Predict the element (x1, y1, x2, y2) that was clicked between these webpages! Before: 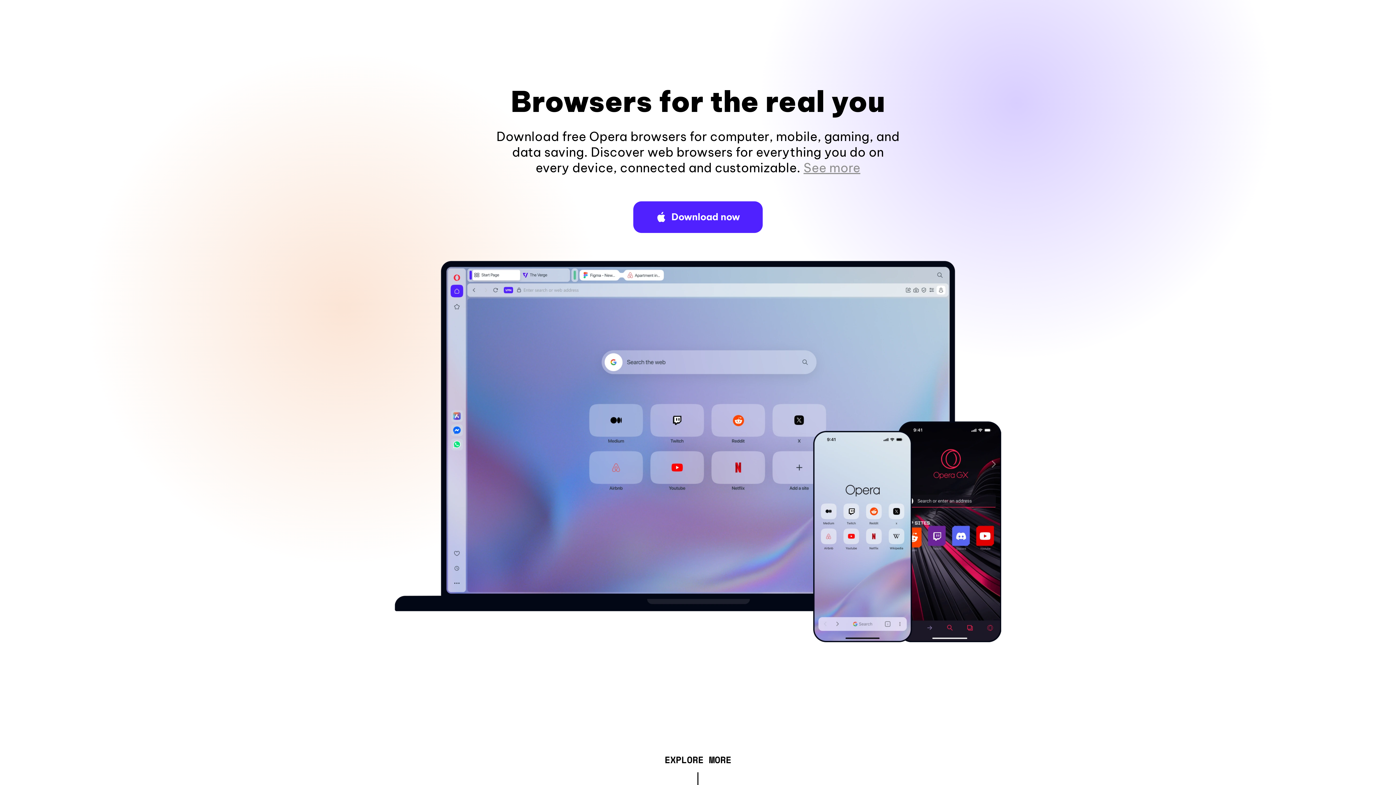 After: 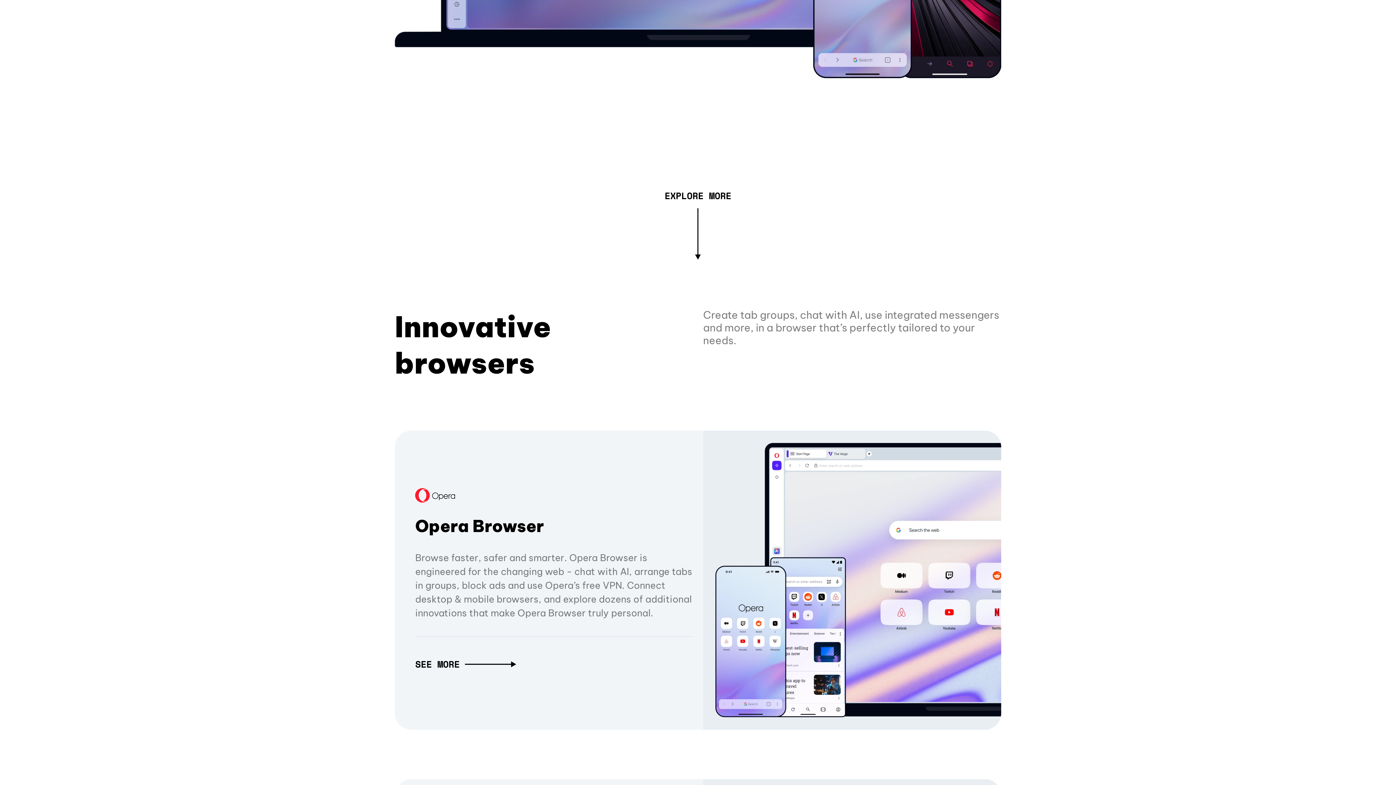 Action: bbox: (803, 160, 860, 175) label: See more